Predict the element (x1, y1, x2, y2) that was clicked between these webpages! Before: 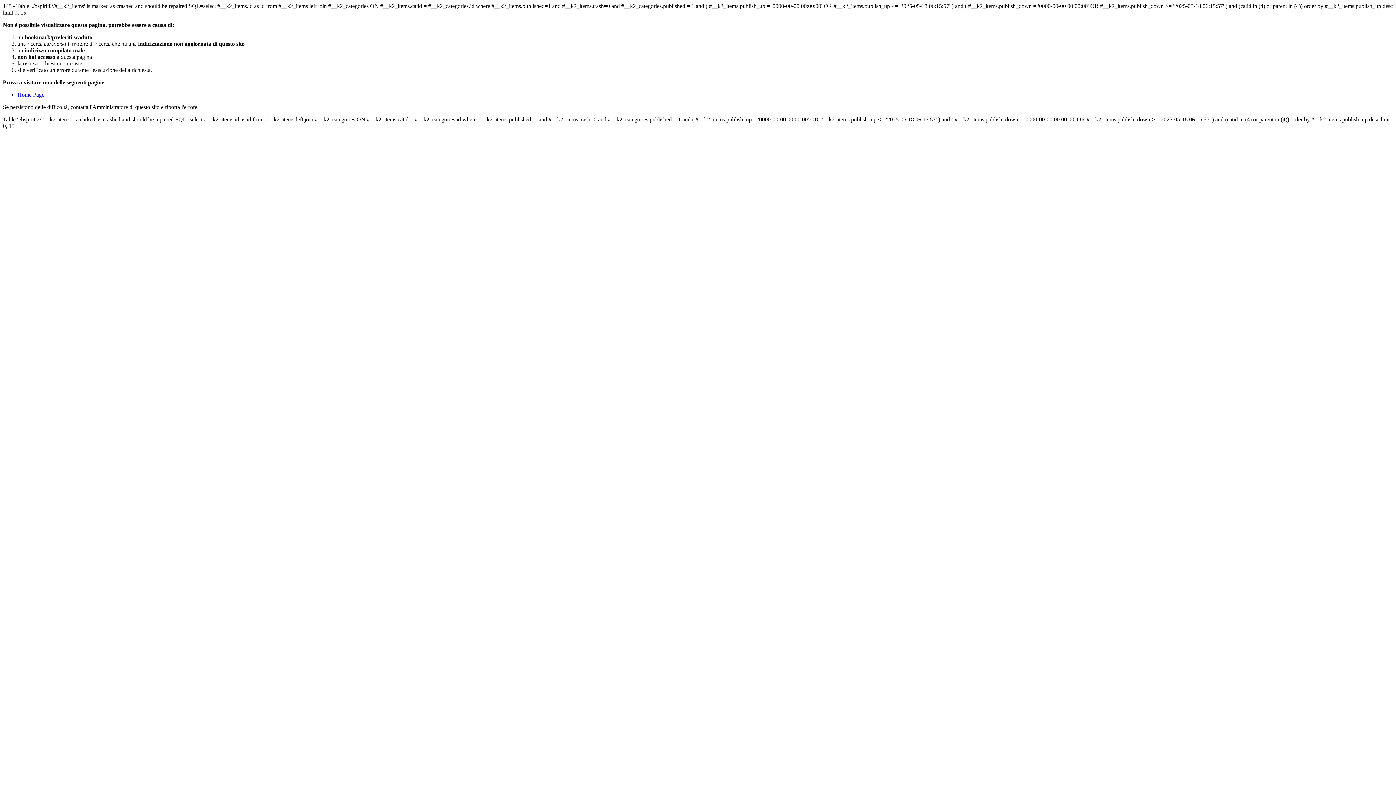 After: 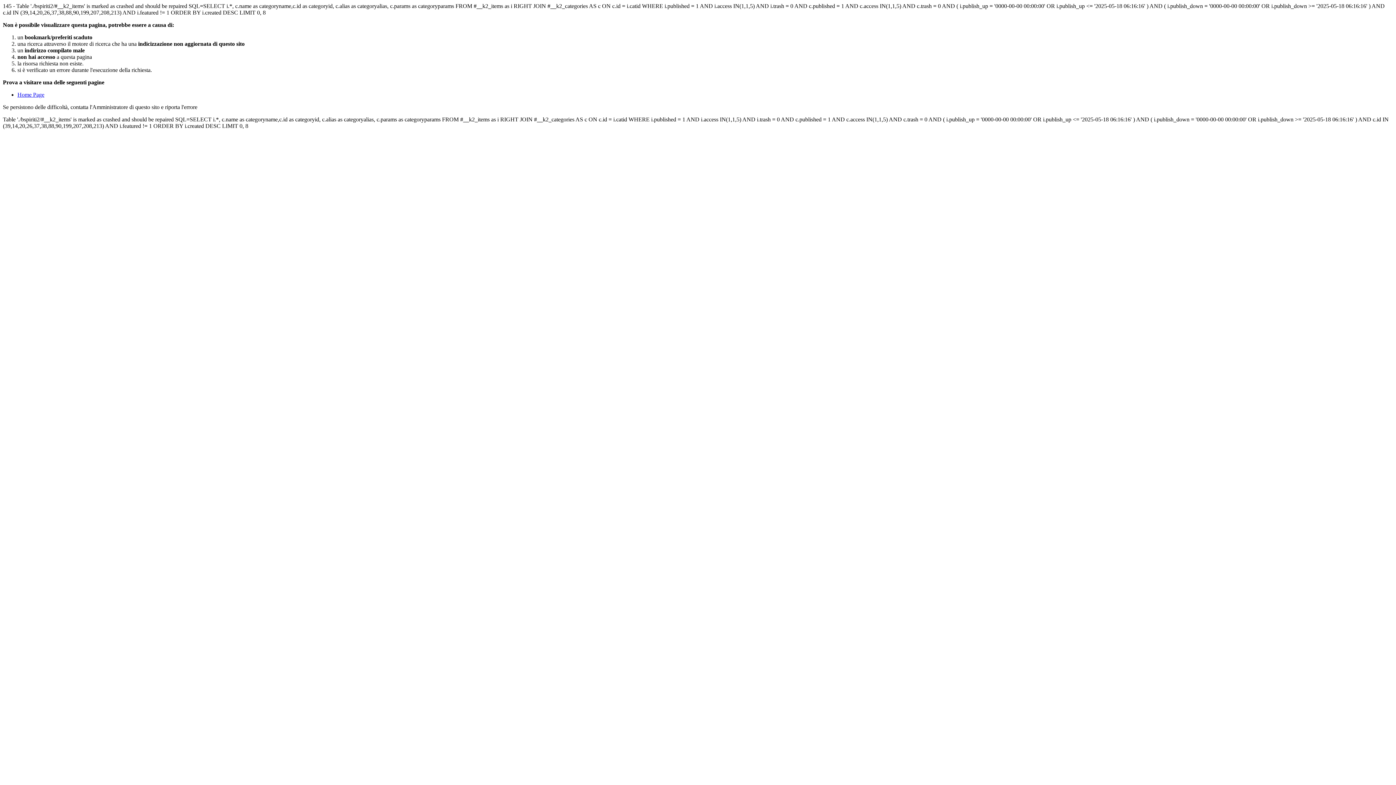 Action: bbox: (17, 91, 44, 97) label: Home Page